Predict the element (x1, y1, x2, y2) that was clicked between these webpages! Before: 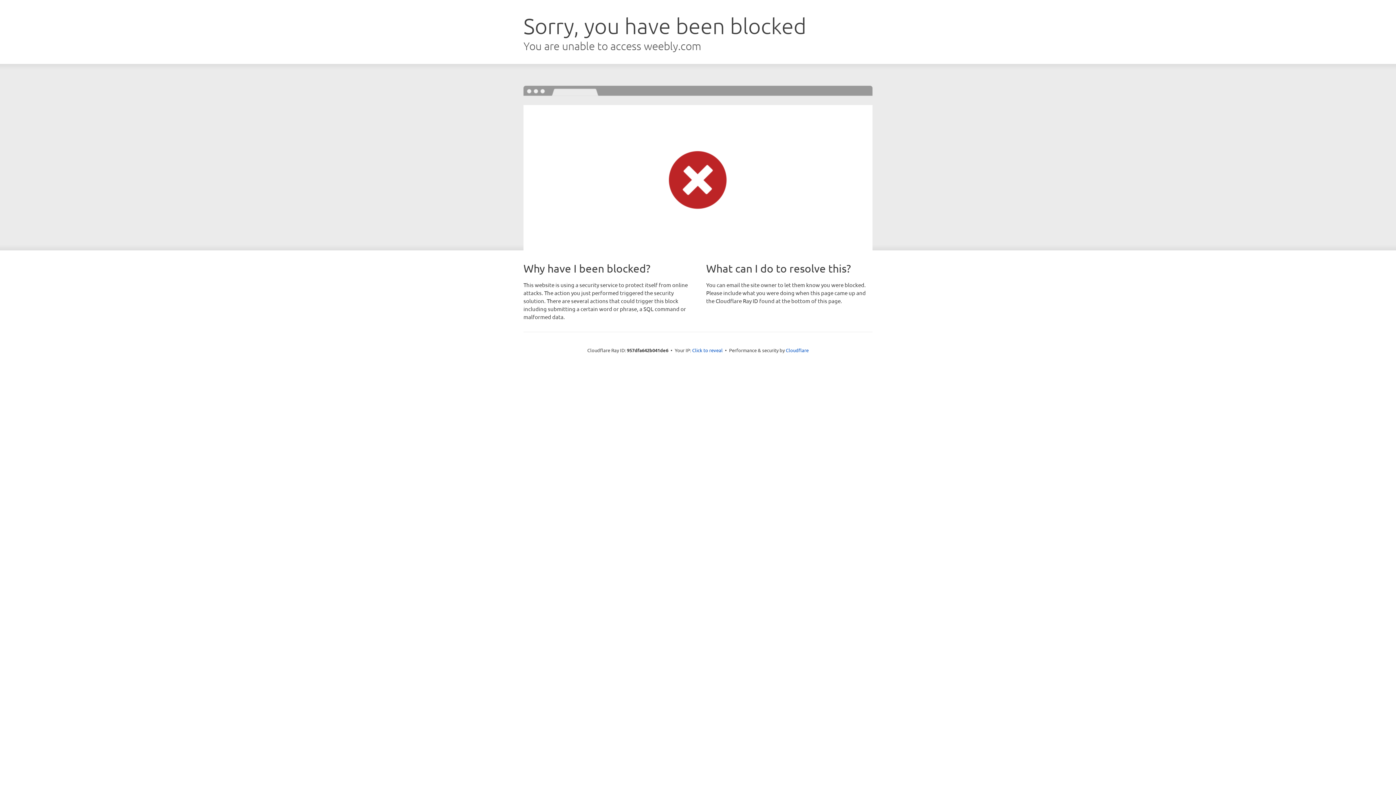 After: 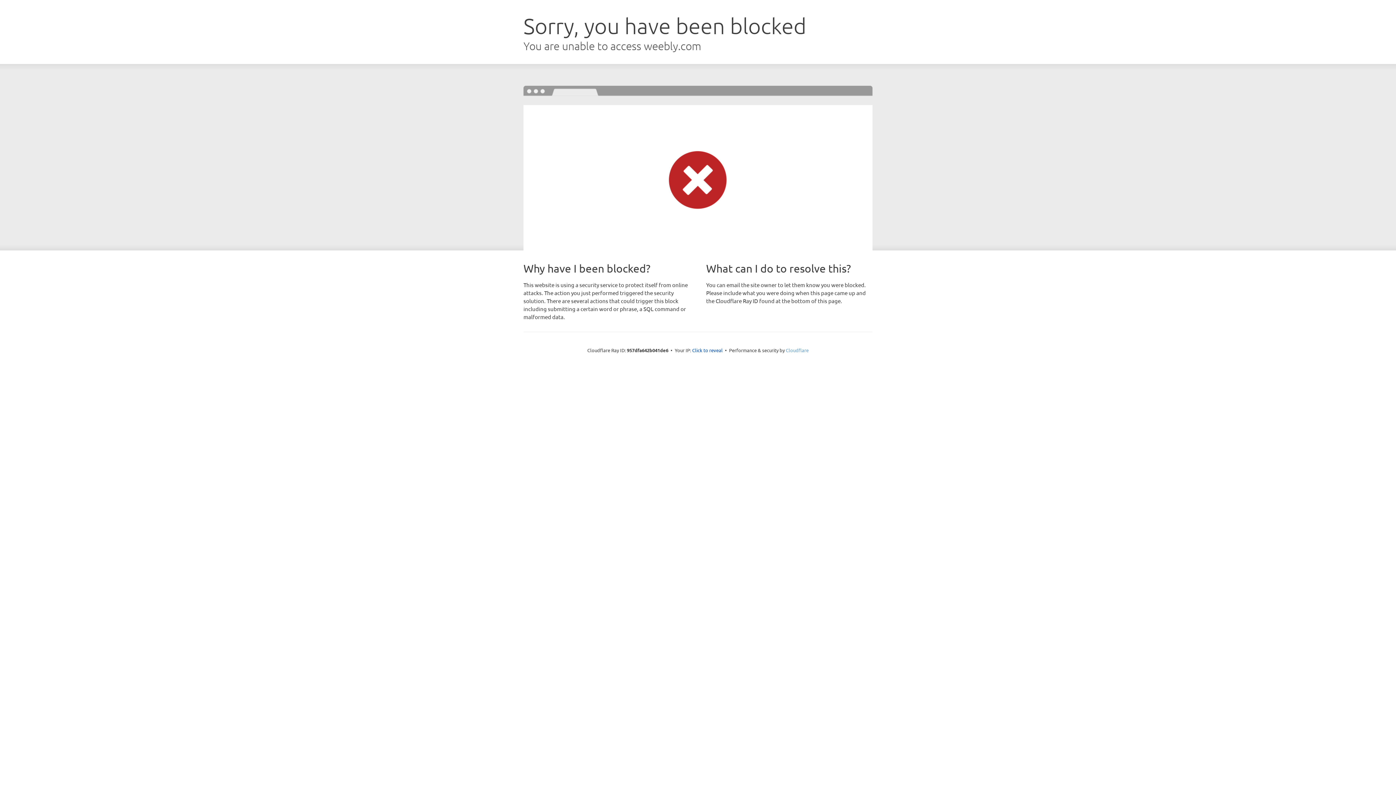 Action: bbox: (786, 347, 808, 353) label: Cloudflare